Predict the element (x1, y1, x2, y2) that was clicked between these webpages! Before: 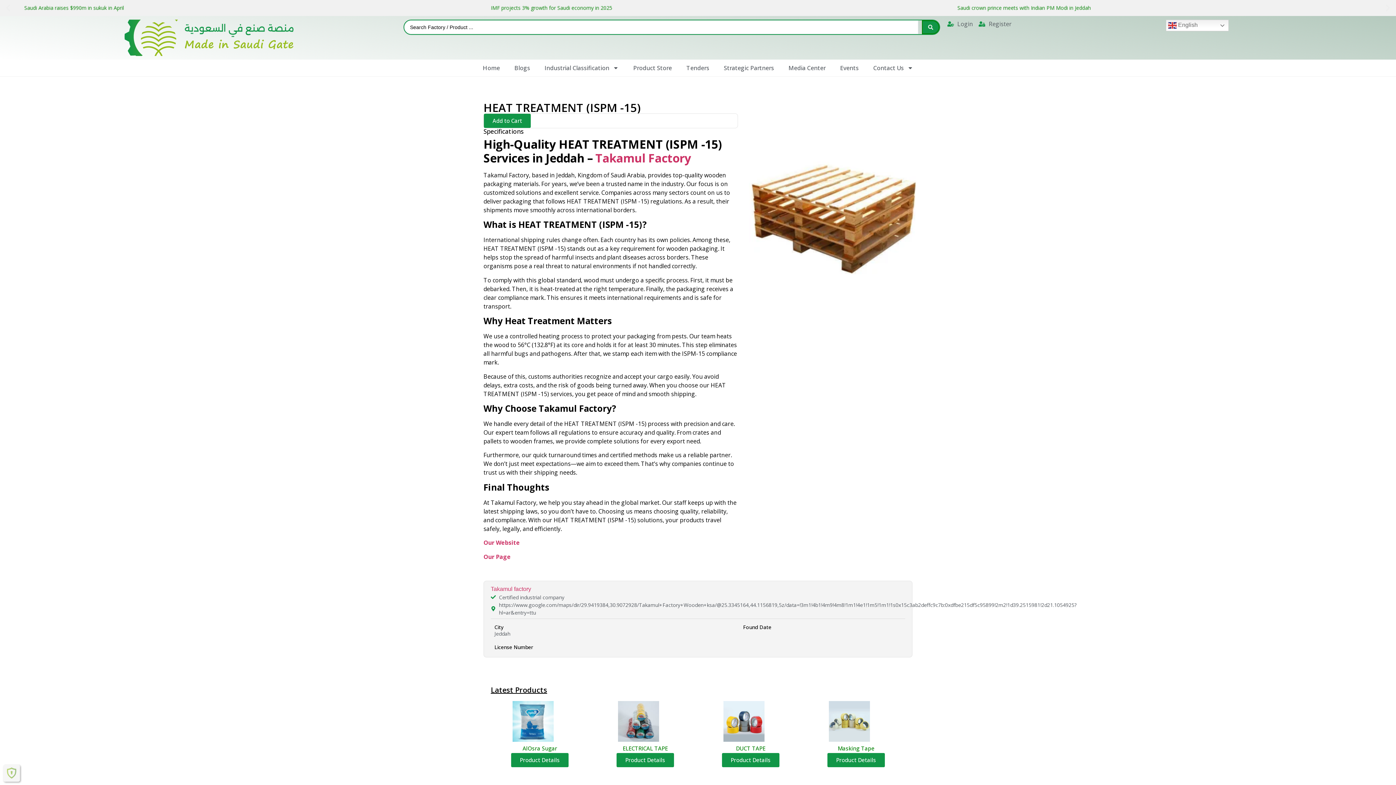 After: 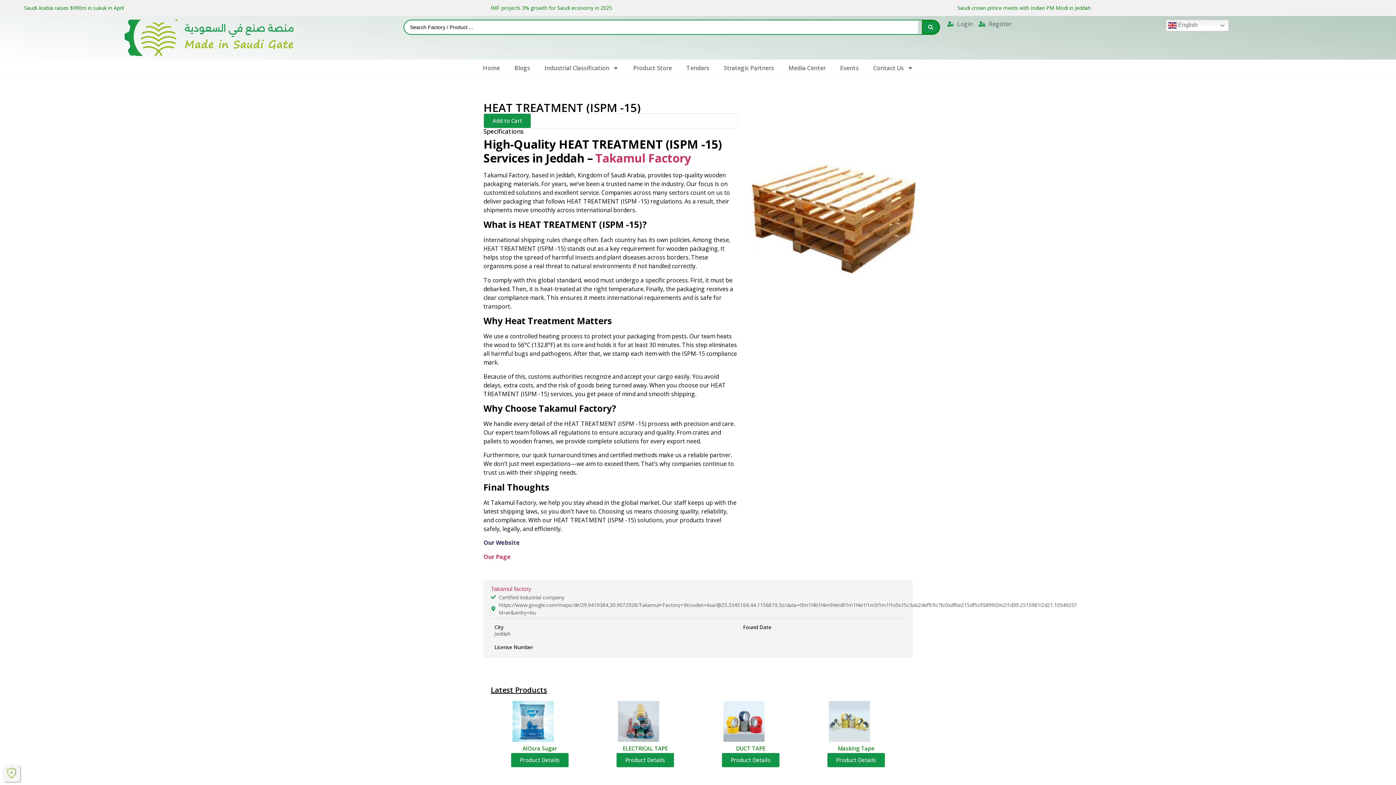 Action: bbox: (483, 538, 520, 546) label: Our Website